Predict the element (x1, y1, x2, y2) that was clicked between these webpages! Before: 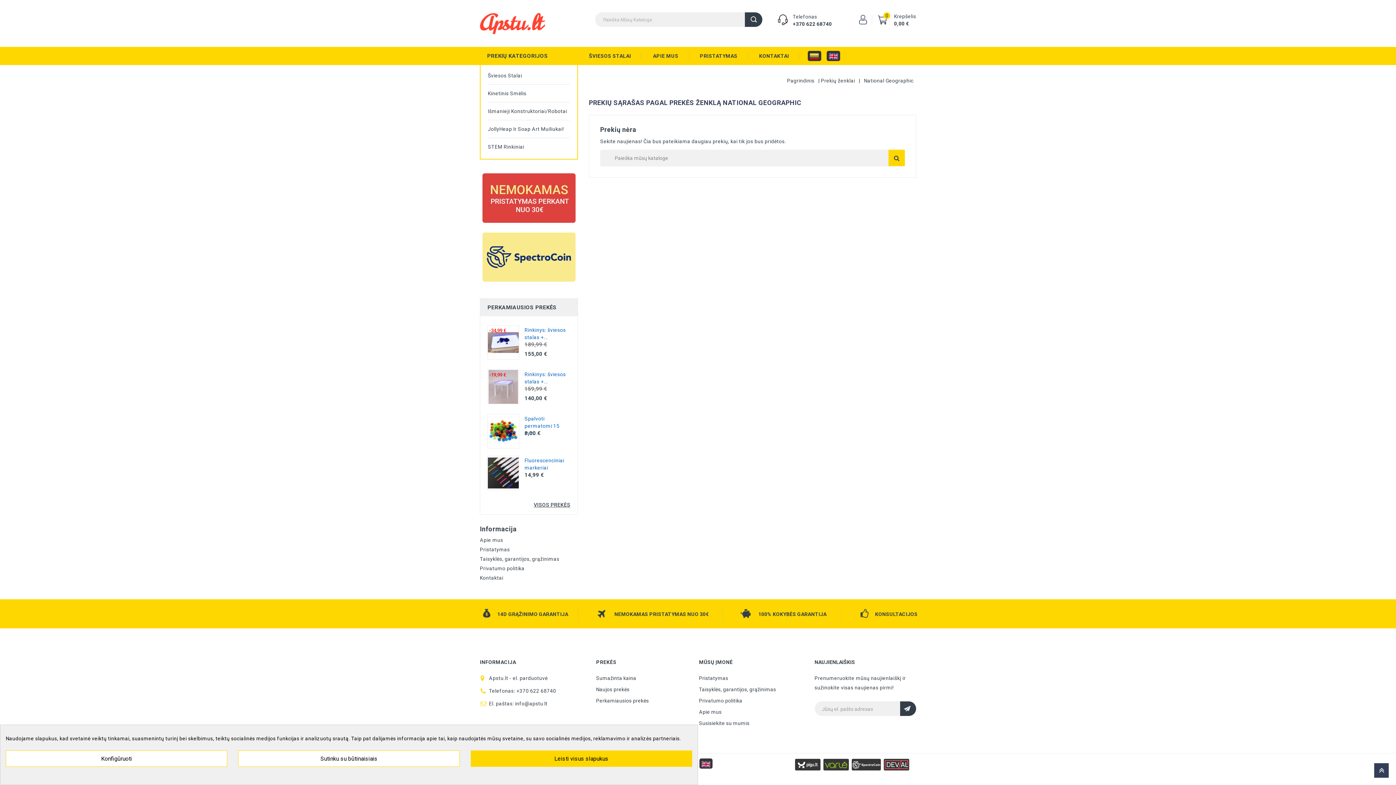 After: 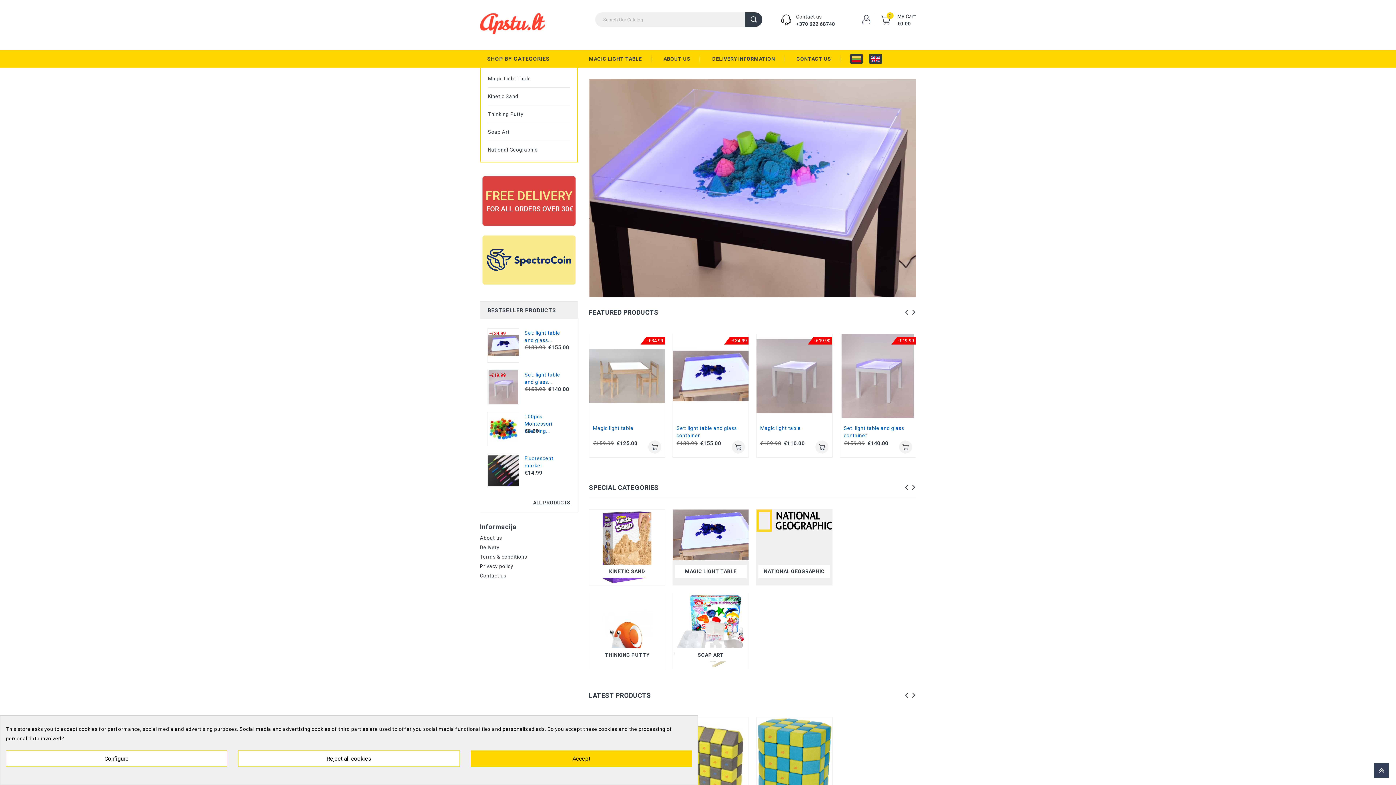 Action: bbox: (699, 759, 712, 769)